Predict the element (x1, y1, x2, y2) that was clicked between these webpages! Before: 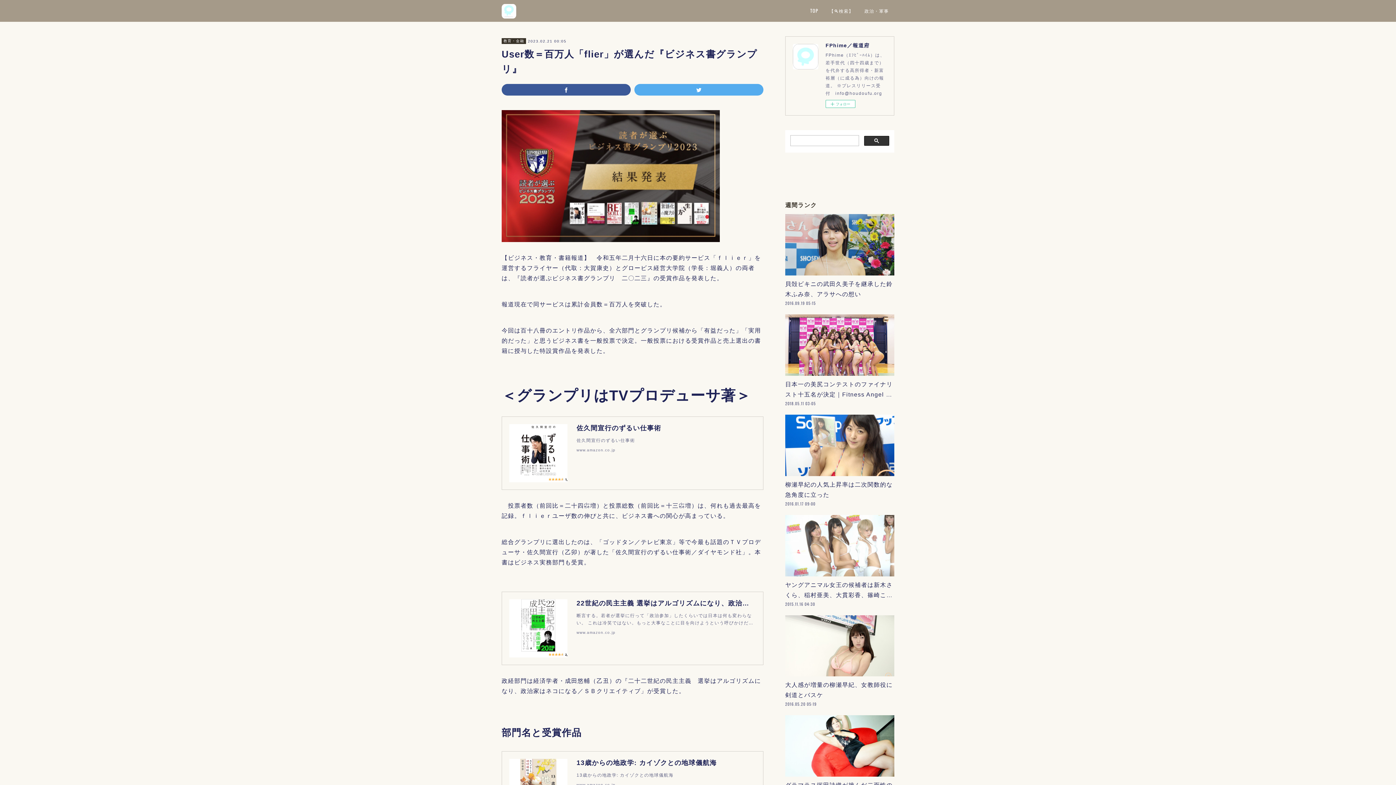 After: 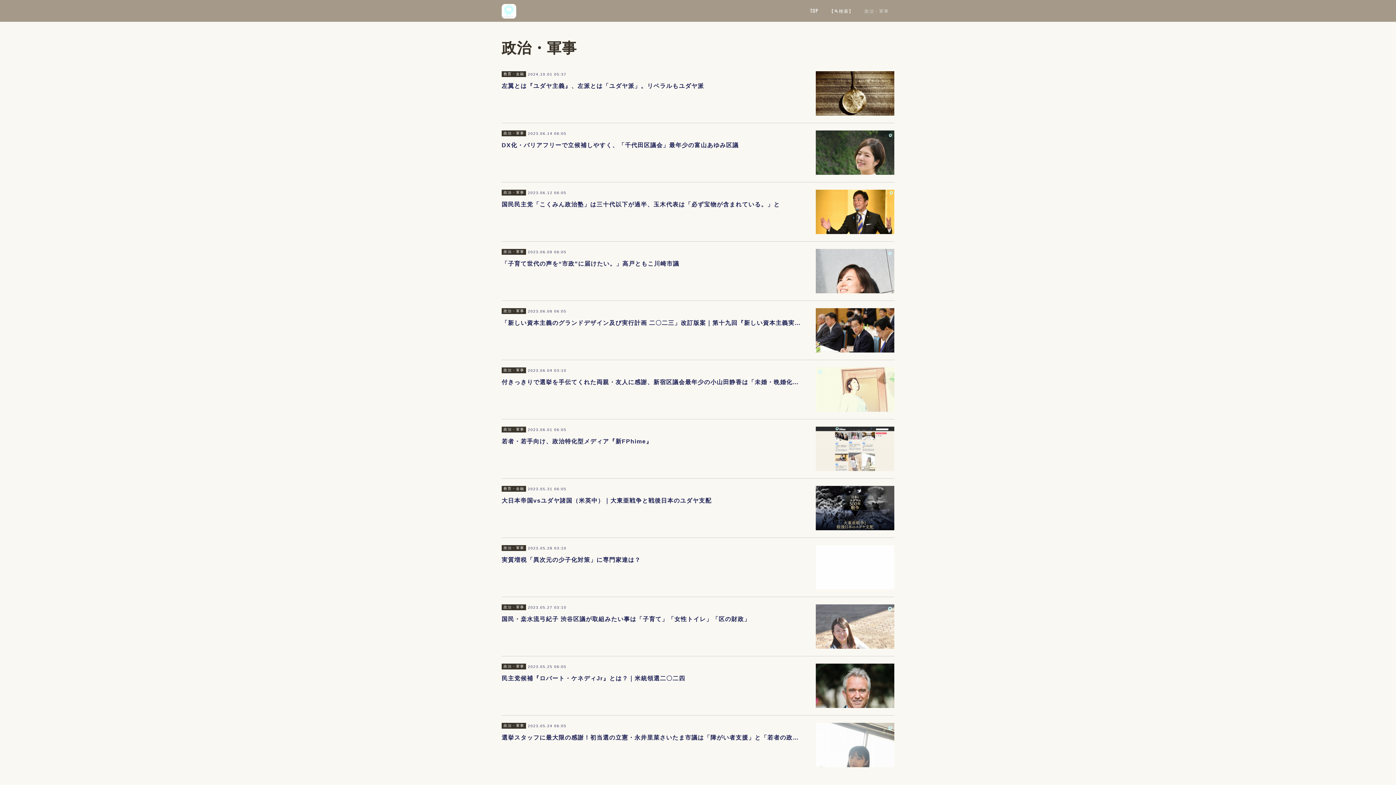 Action: bbox: (859, 0, 894, 21) label: 政治・軍事